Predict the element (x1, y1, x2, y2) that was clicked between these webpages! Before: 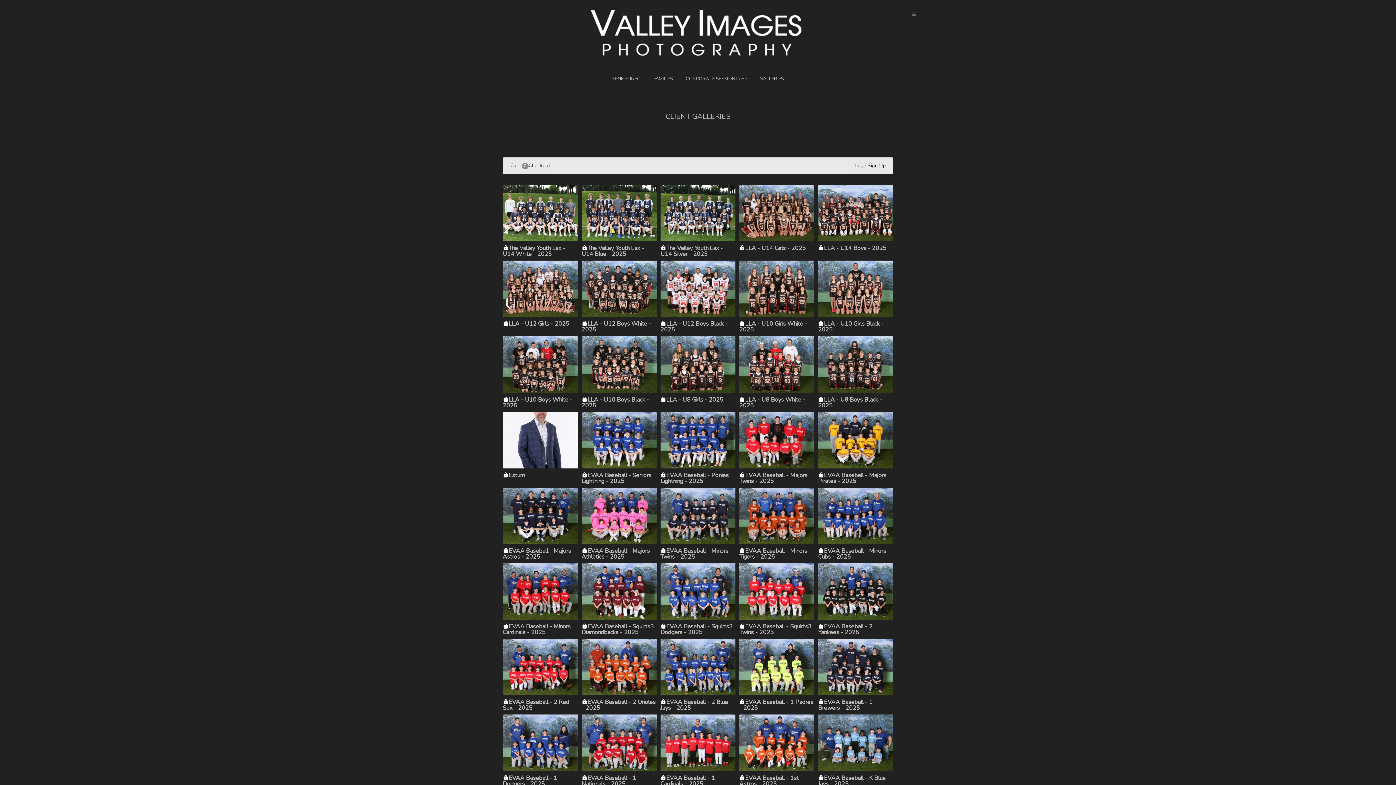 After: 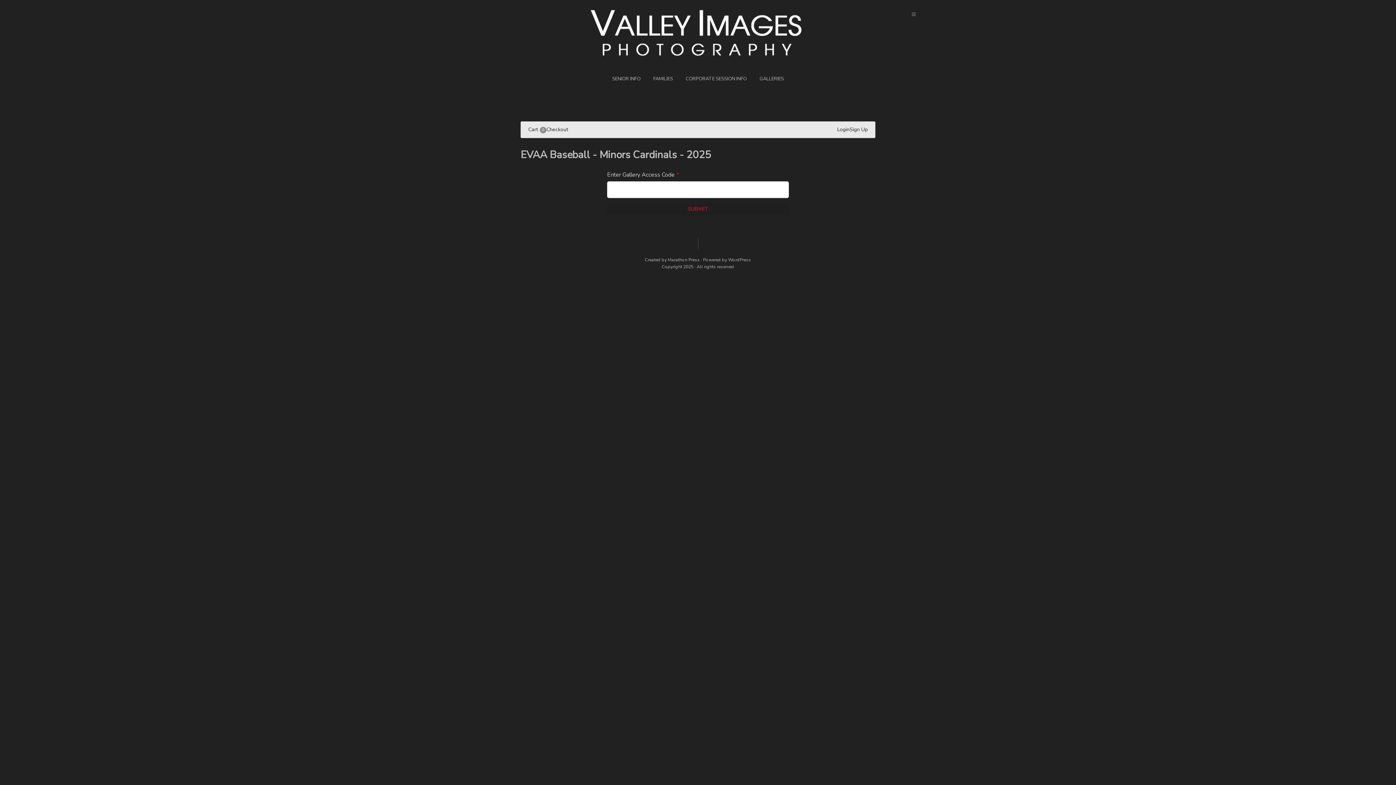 Action: bbox: (502, 563, 578, 620)